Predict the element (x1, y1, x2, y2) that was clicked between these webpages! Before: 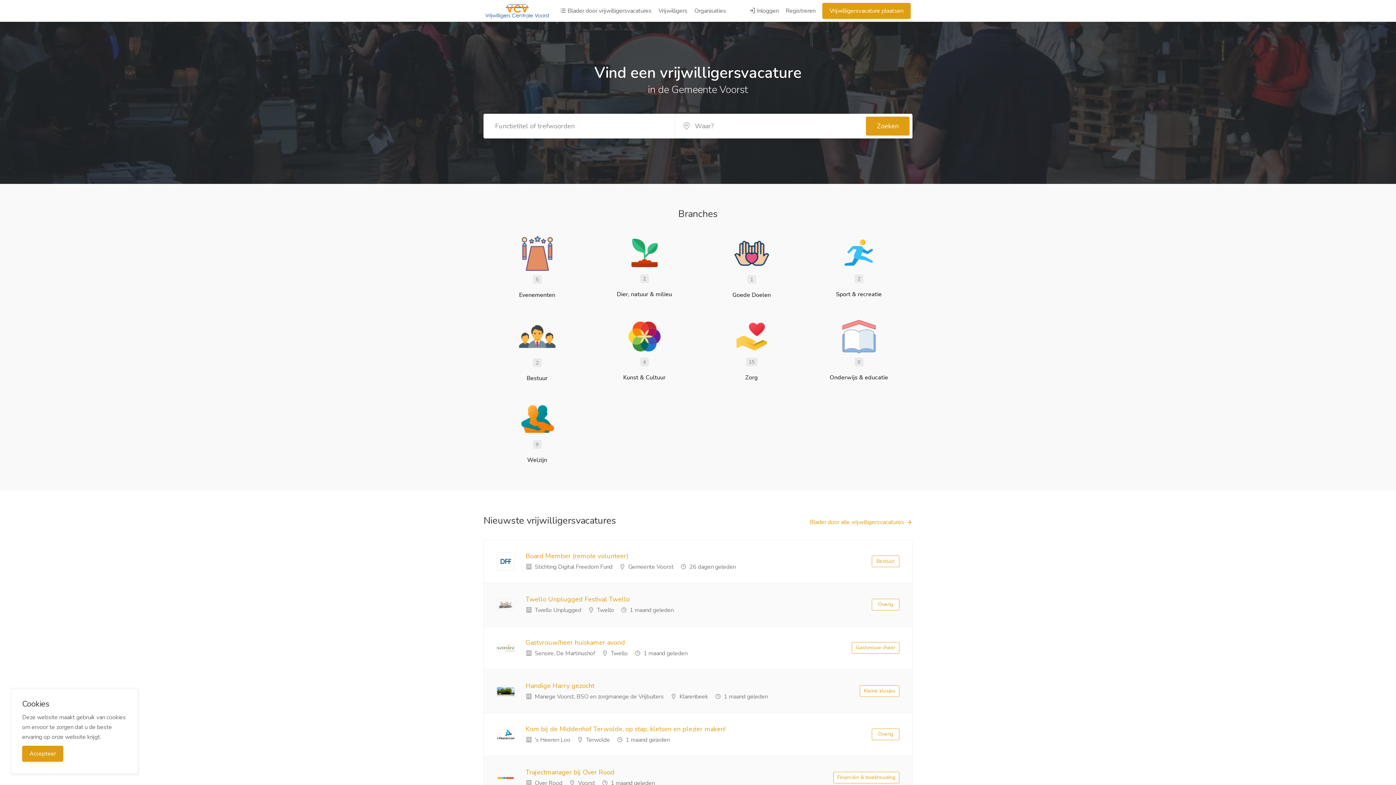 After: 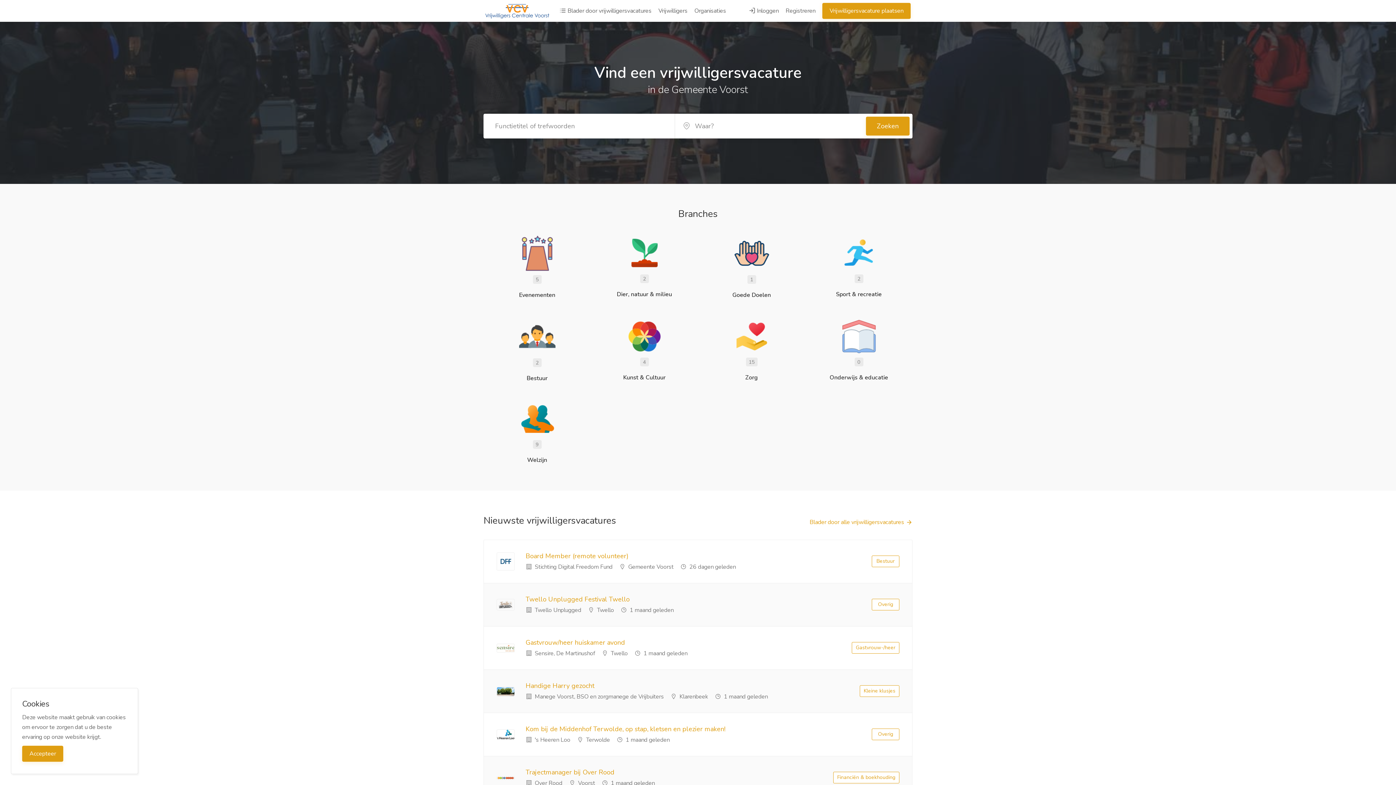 Action: bbox: (485, 3, 549, 11)